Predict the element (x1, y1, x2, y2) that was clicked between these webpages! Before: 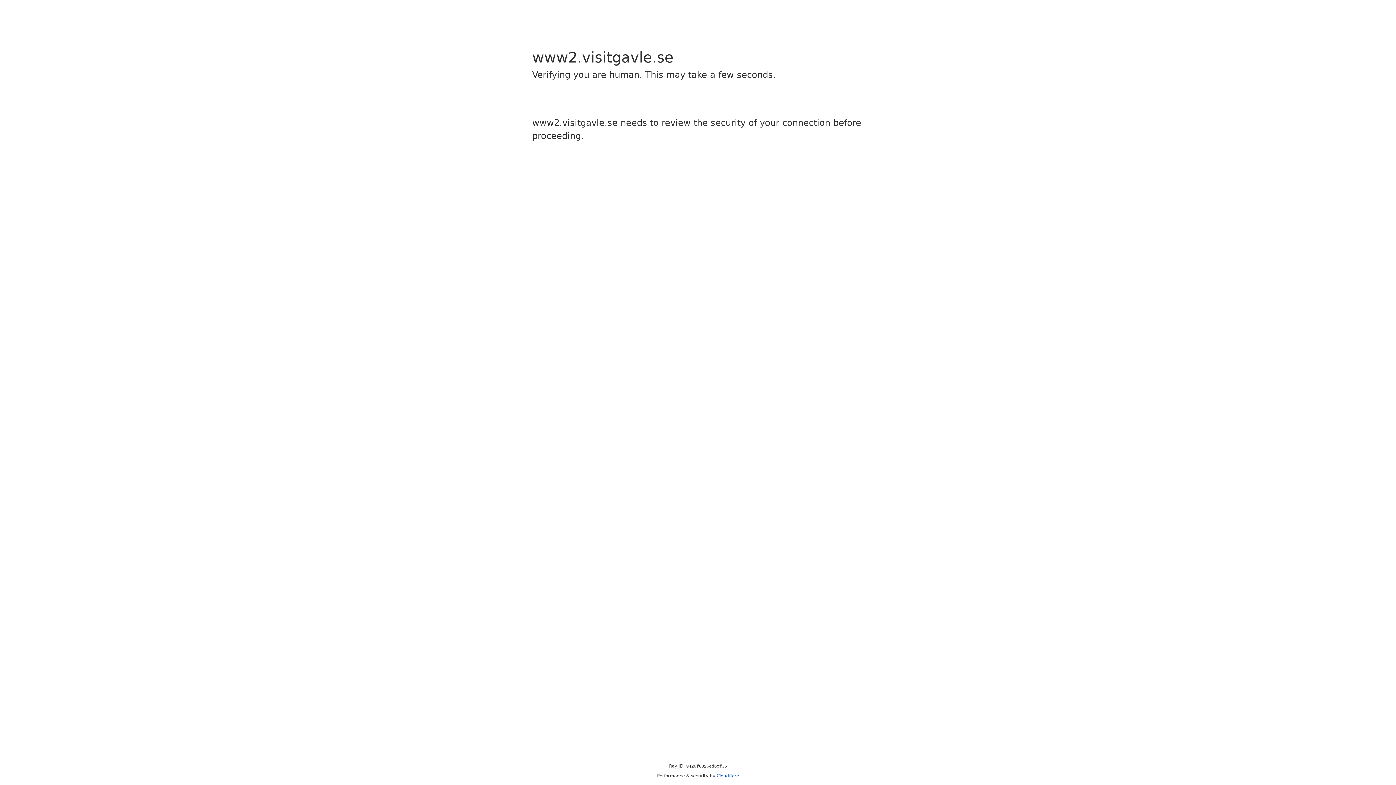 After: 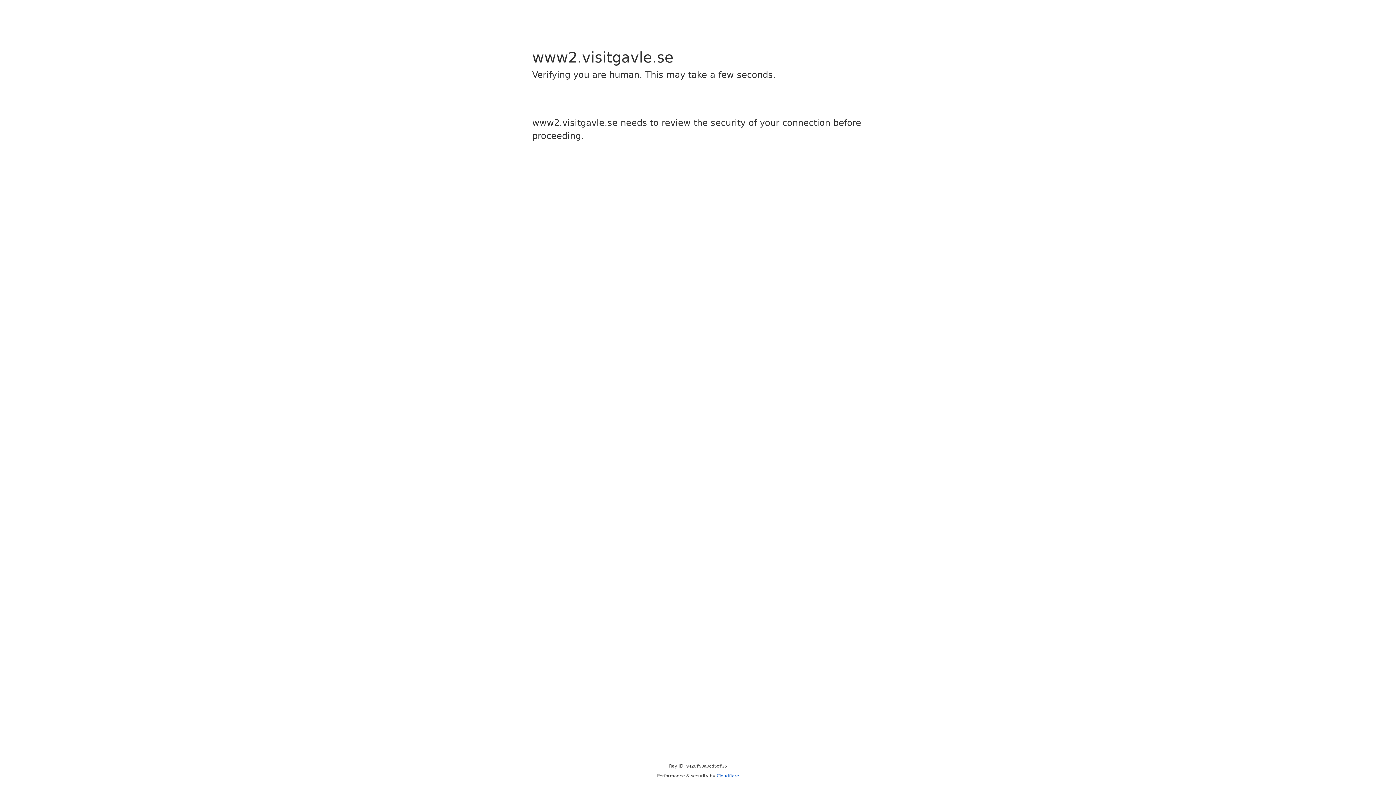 Action: bbox: (716, 773, 739, 778) label: Cloudflare